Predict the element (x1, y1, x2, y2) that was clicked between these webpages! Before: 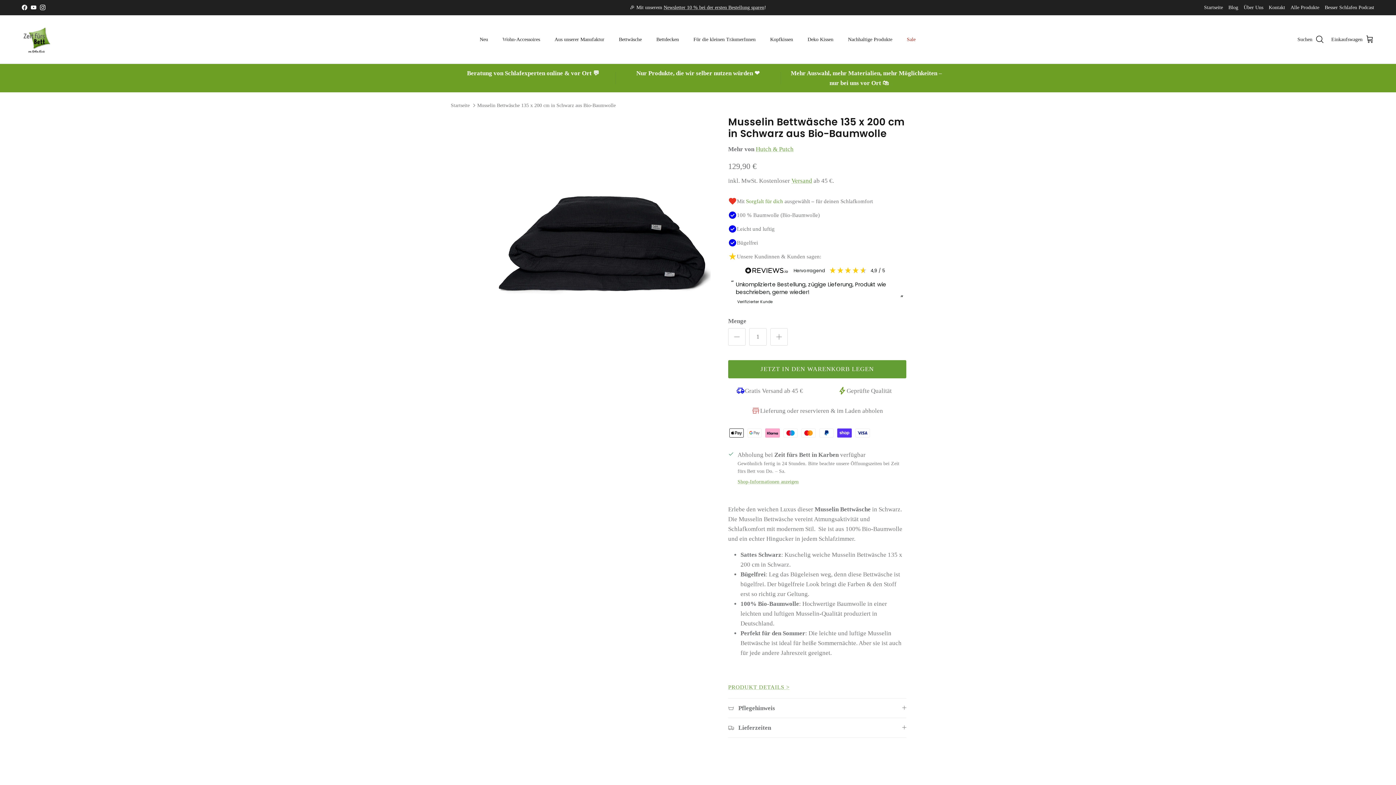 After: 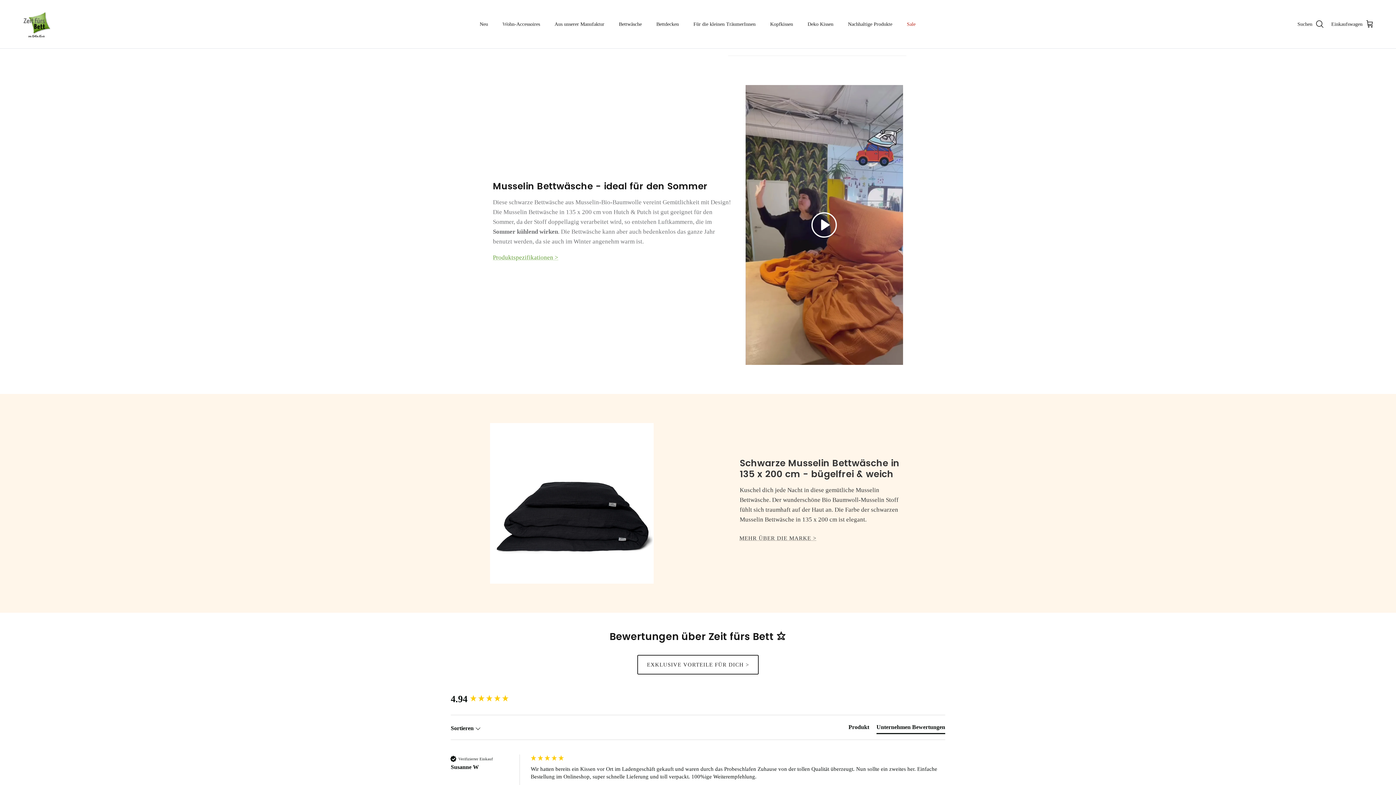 Action: label: PRODUKT DETAILS > bbox: (728, 684, 789, 690)